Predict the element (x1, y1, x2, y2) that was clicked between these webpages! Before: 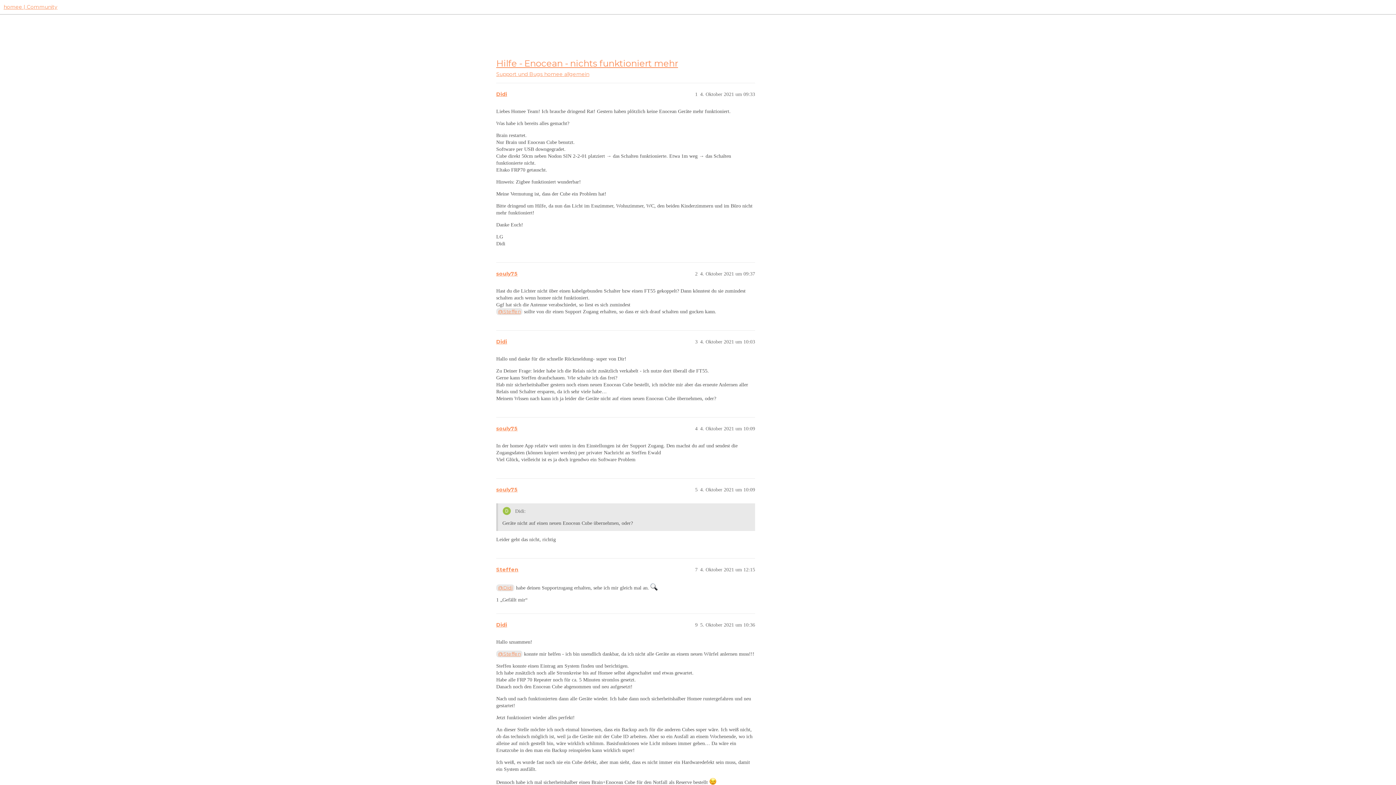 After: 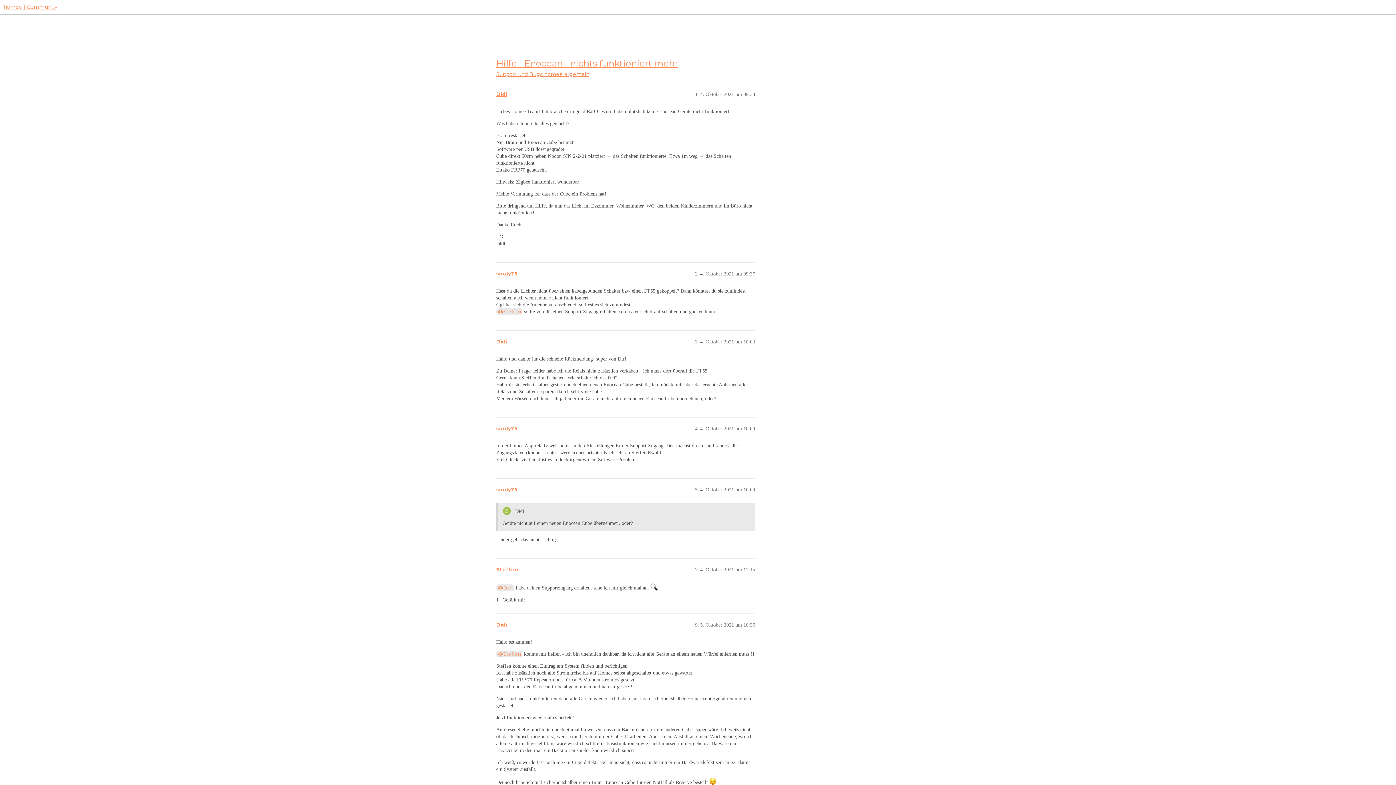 Action: bbox: (496, 57, 678, 68) label: Hilfe - Enocean - nichts funktioniert mehr